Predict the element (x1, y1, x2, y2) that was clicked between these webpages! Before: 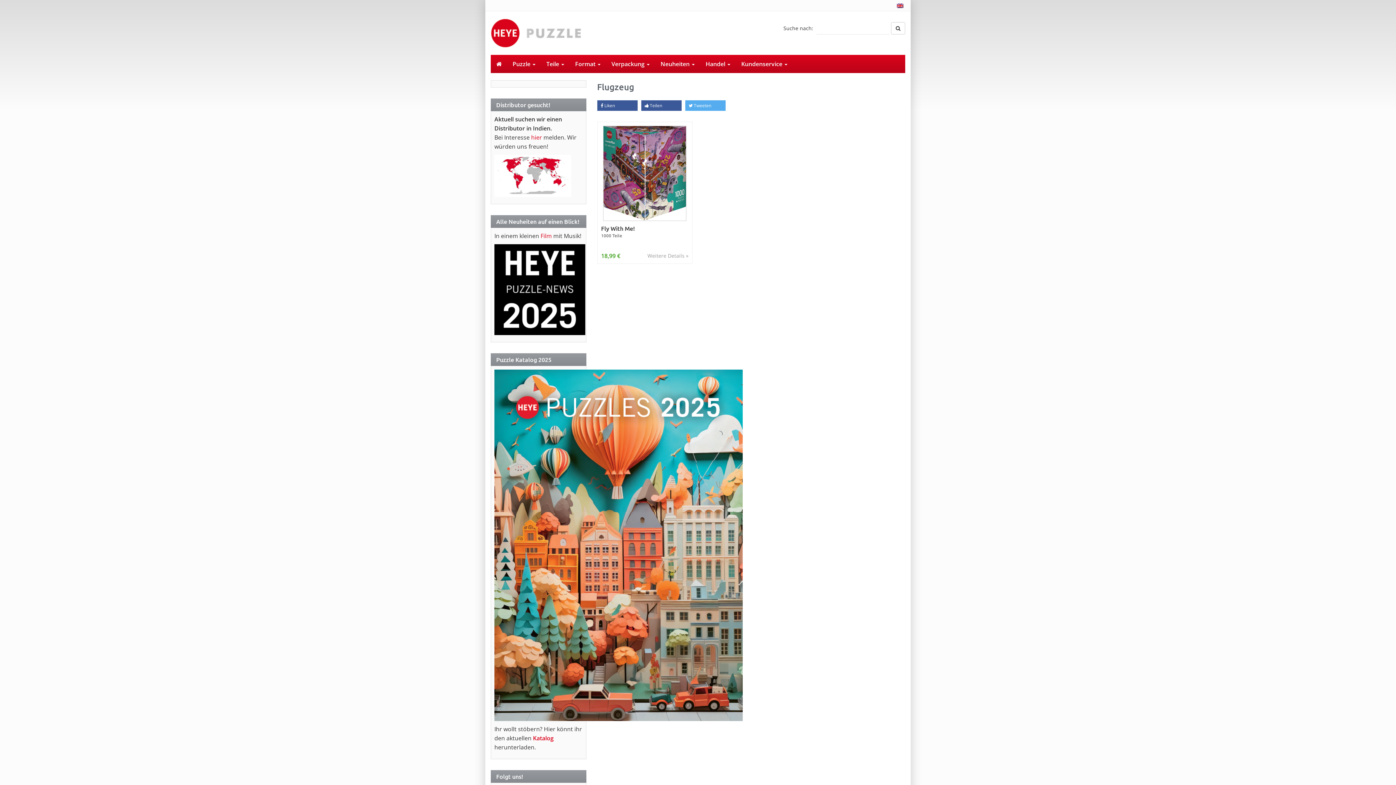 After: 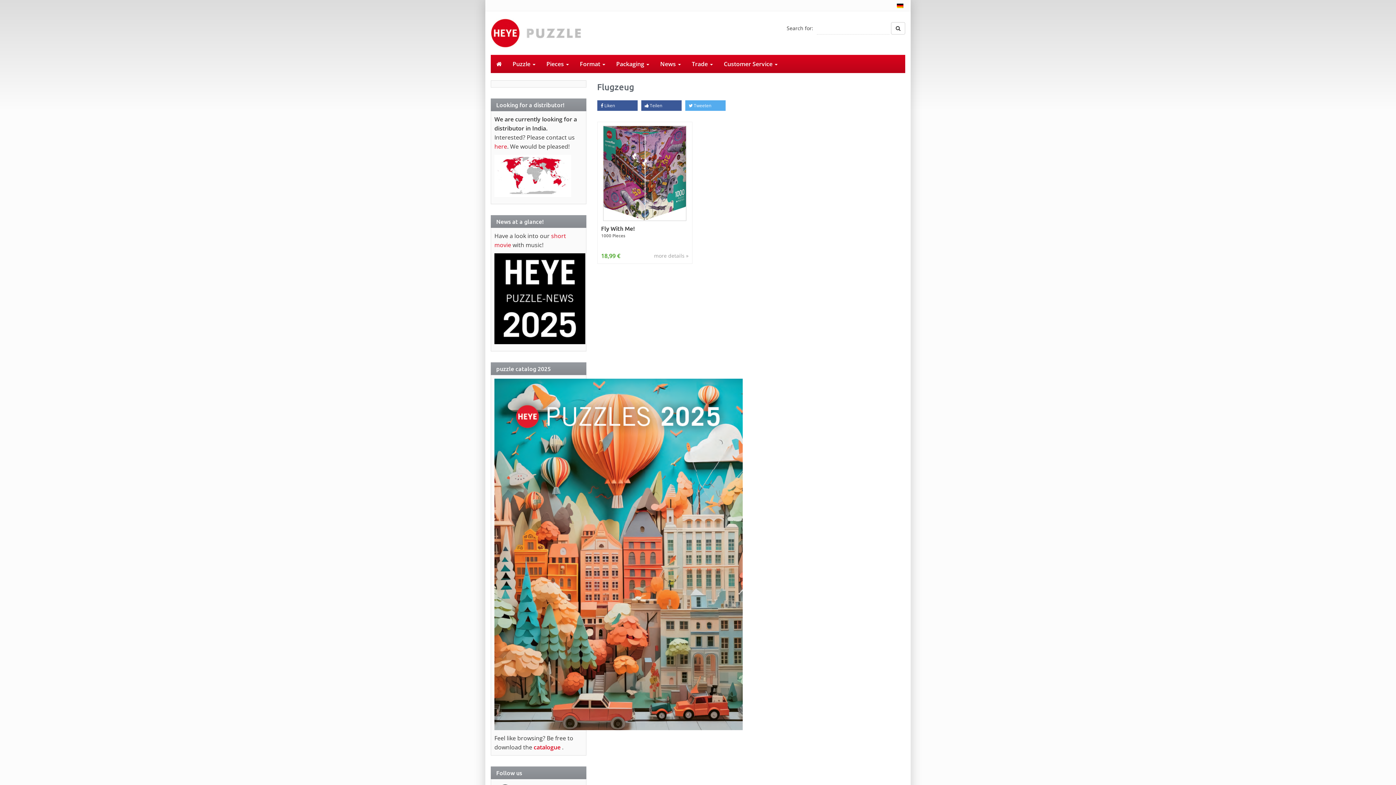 Action: bbox: (897, 2, 903, 8)